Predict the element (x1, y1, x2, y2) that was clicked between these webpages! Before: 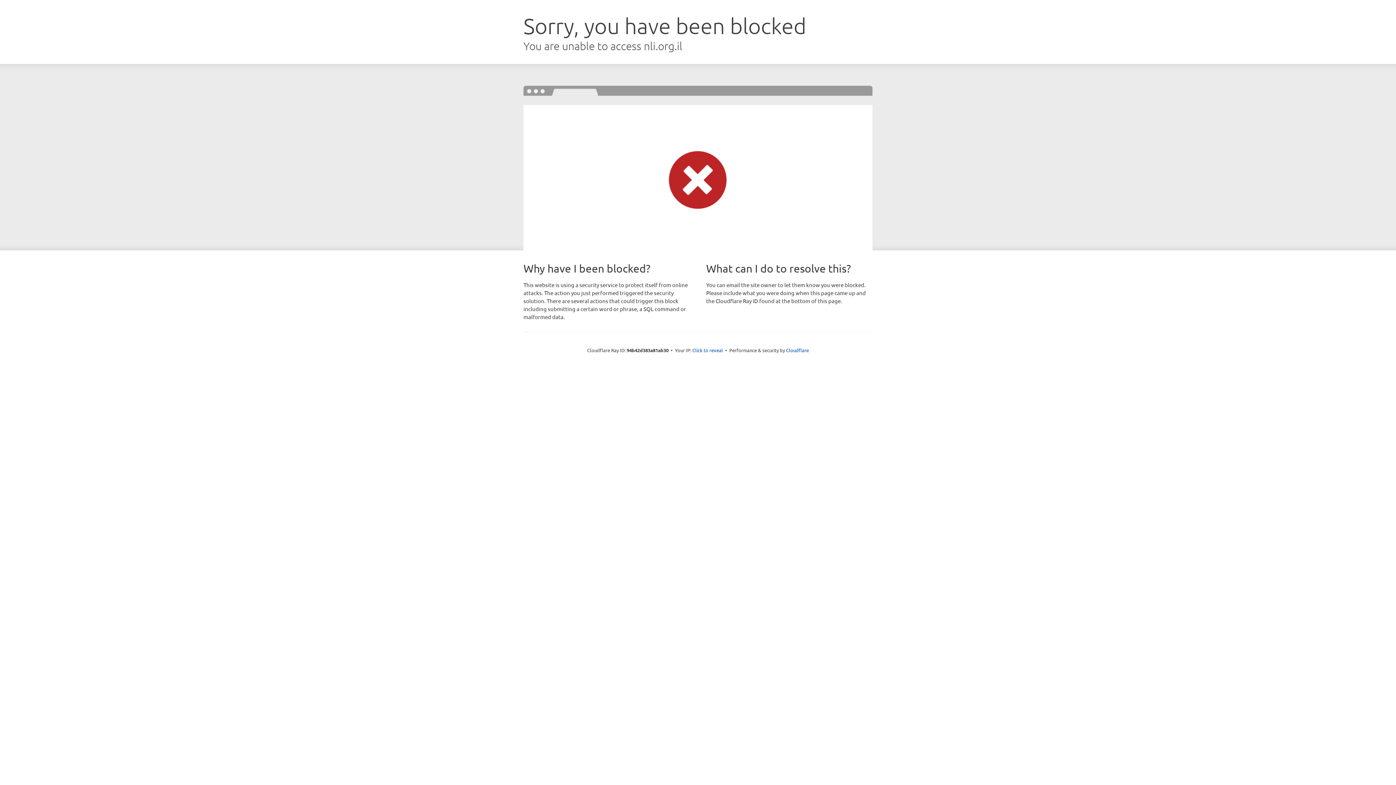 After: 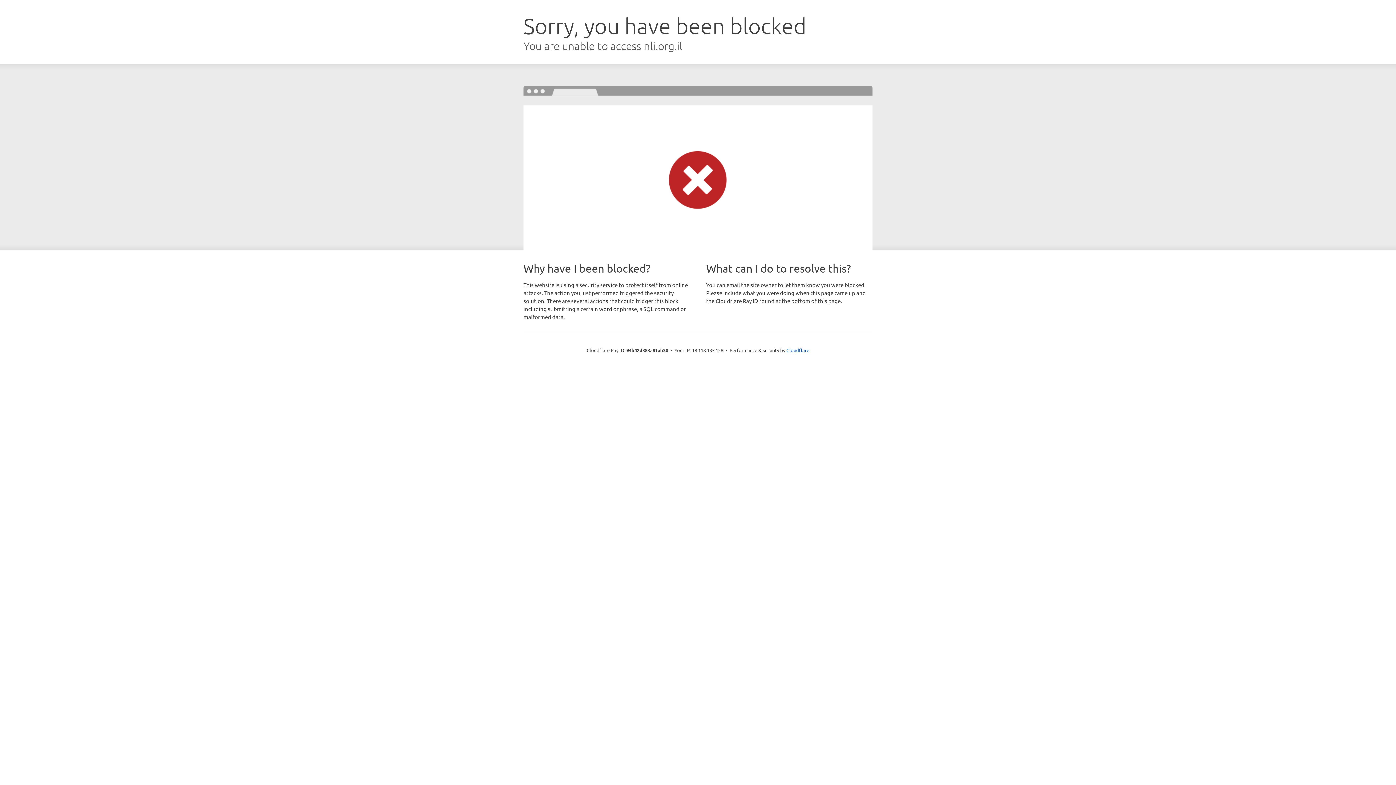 Action: bbox: (692, 346, 723, 353) label: Click to reveal